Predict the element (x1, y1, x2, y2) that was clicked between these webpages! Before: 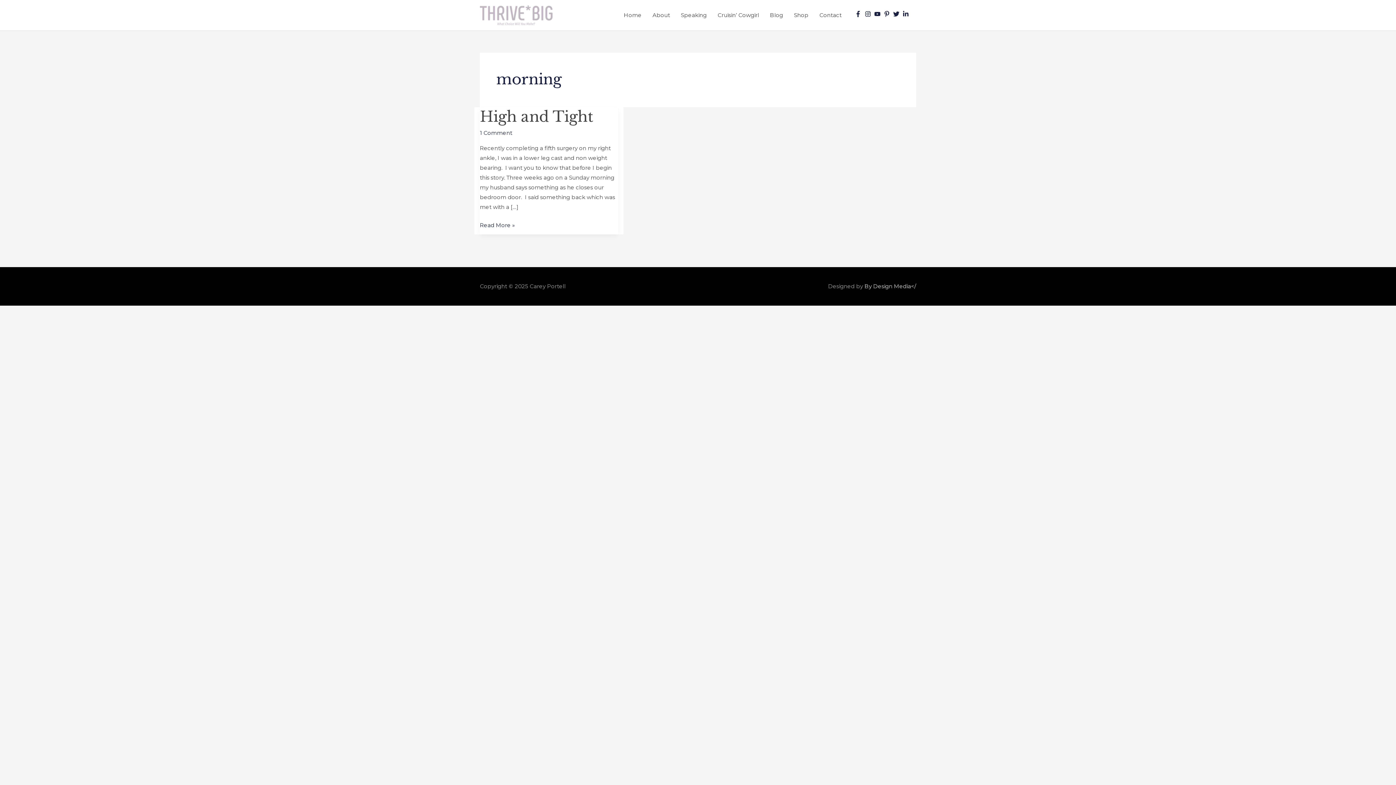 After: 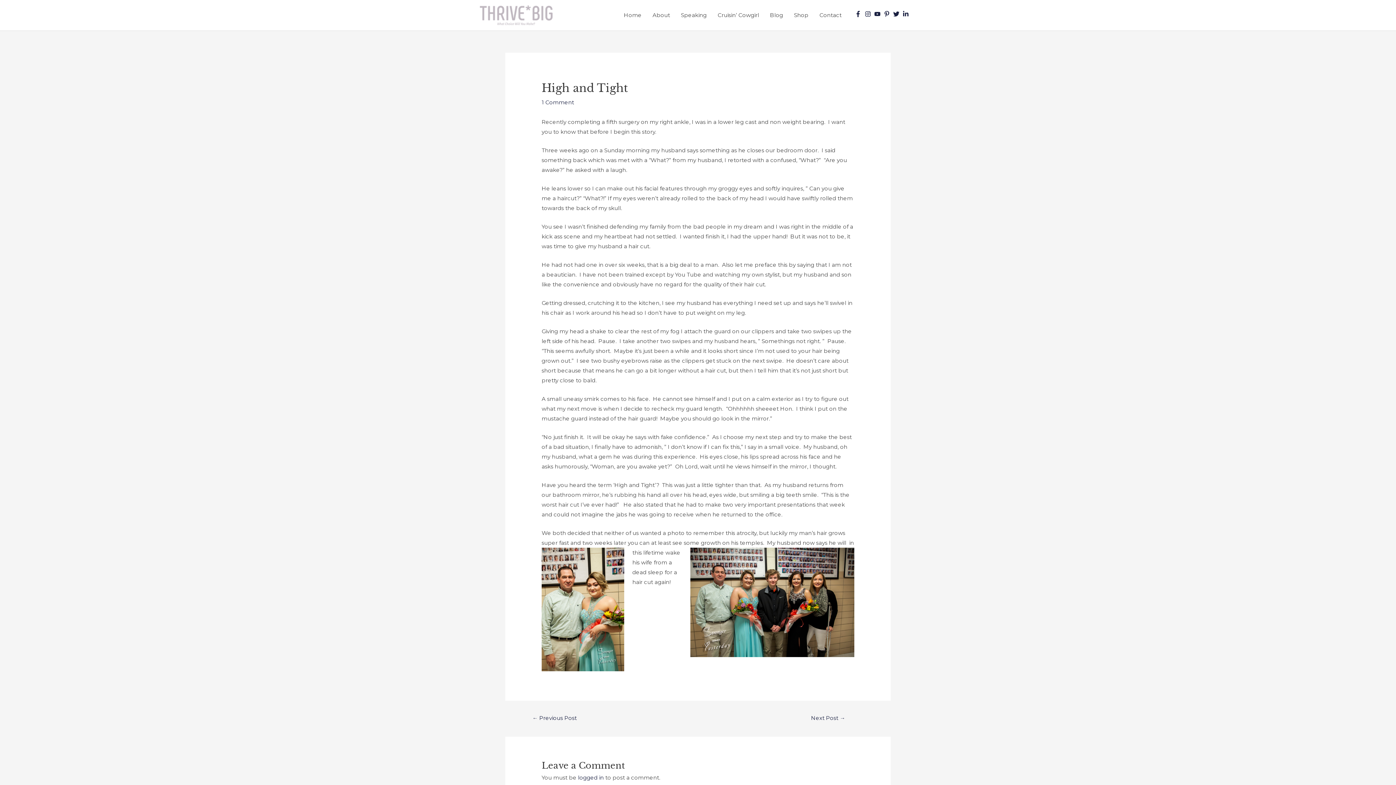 Action: label: High and Tight
Read More » bbox: (480, 220, 514, 230)